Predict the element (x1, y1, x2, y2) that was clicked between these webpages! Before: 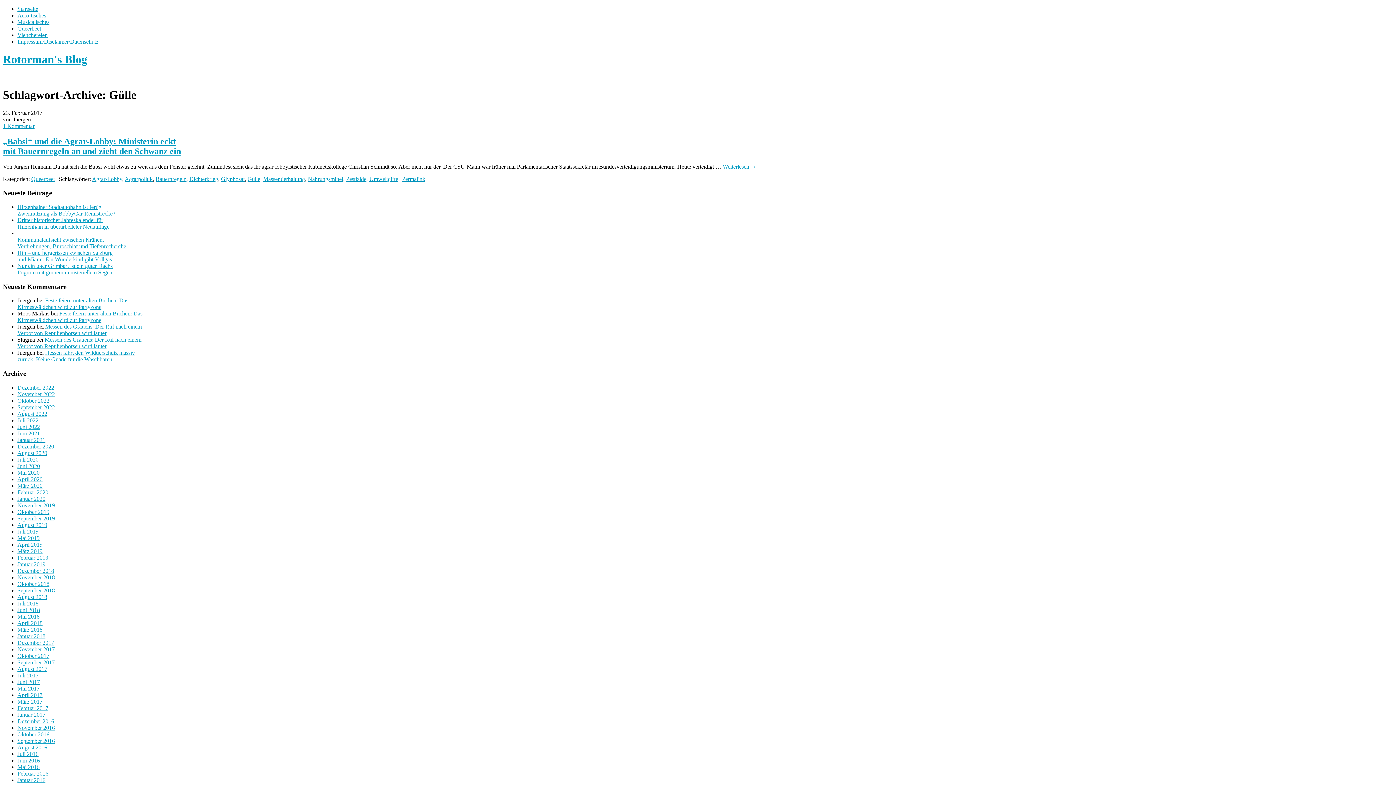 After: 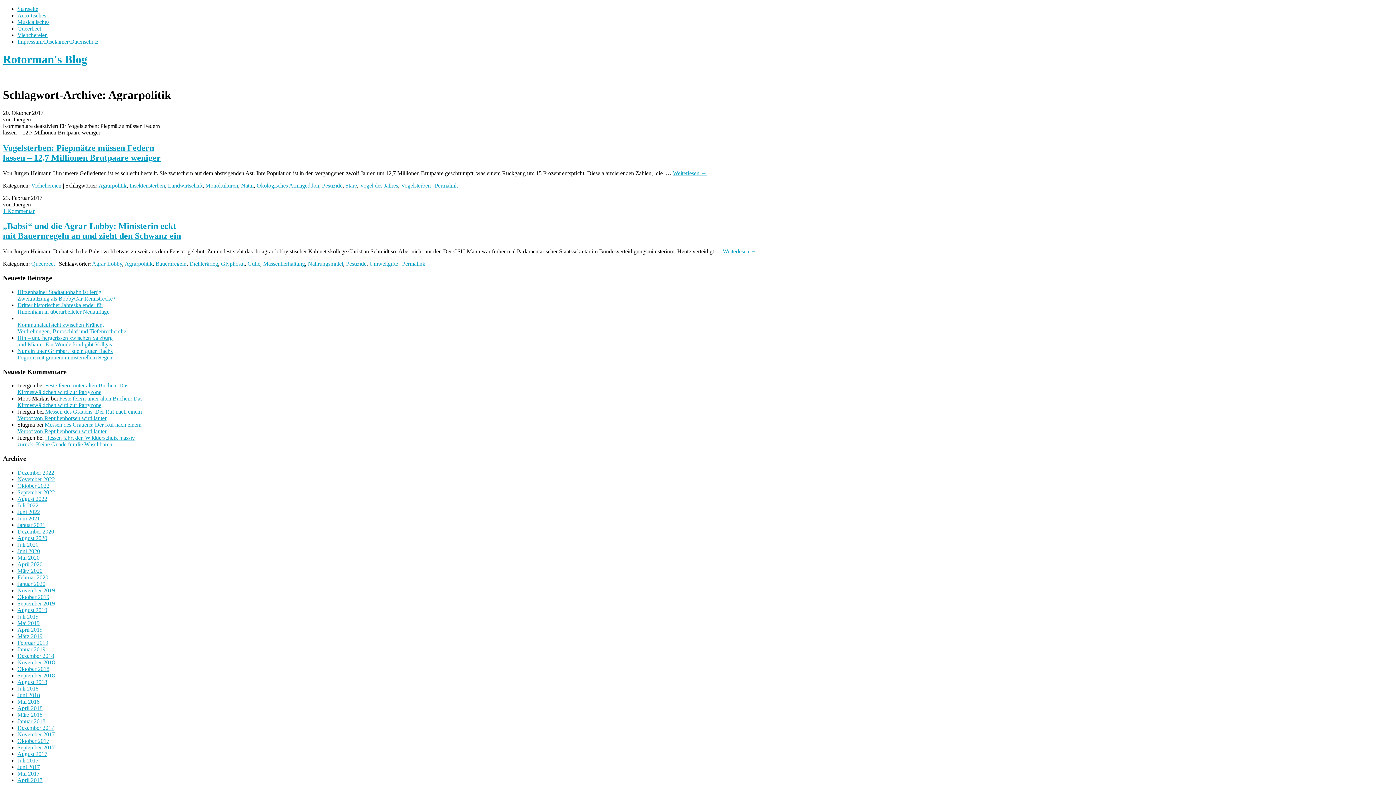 Action: bbox: (124, 175, 152, 182) label: Agrarpolitik